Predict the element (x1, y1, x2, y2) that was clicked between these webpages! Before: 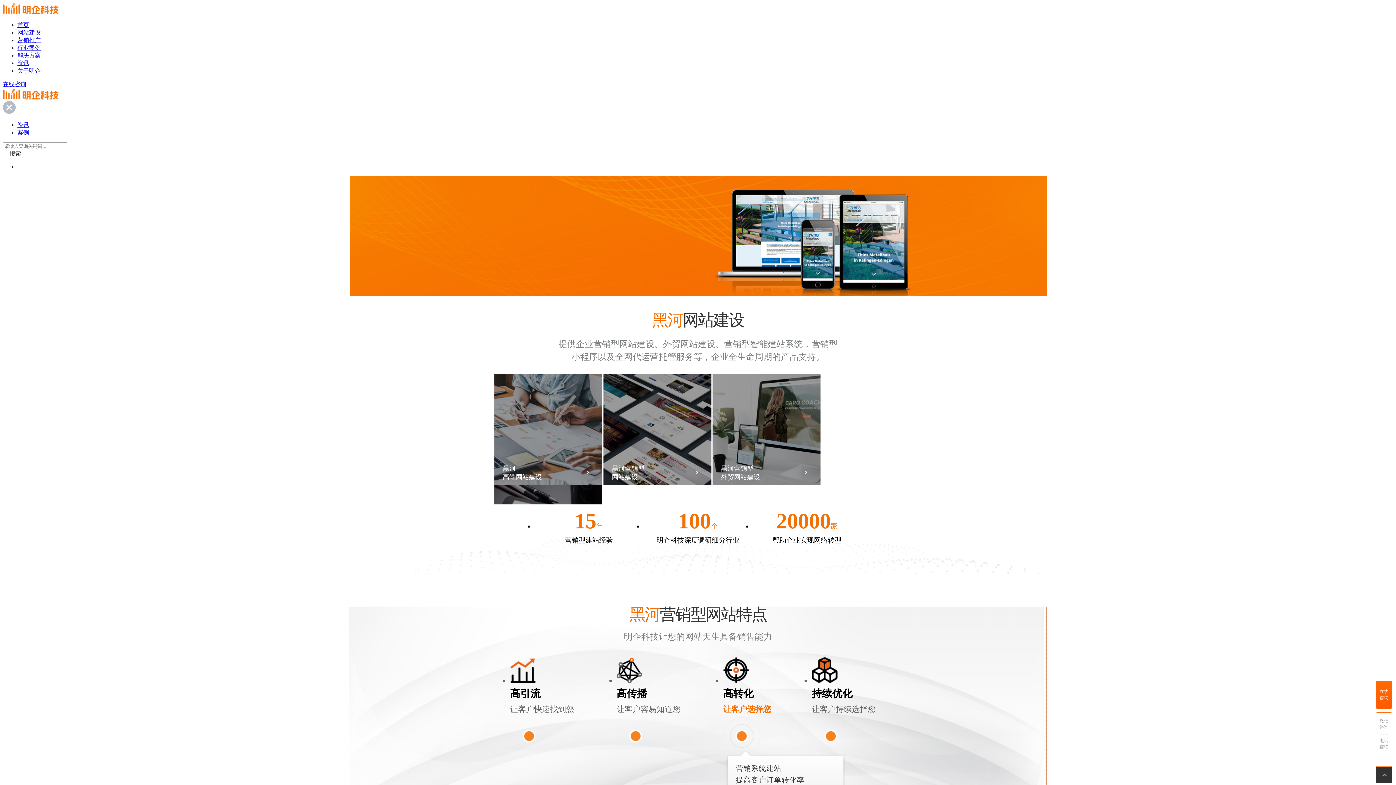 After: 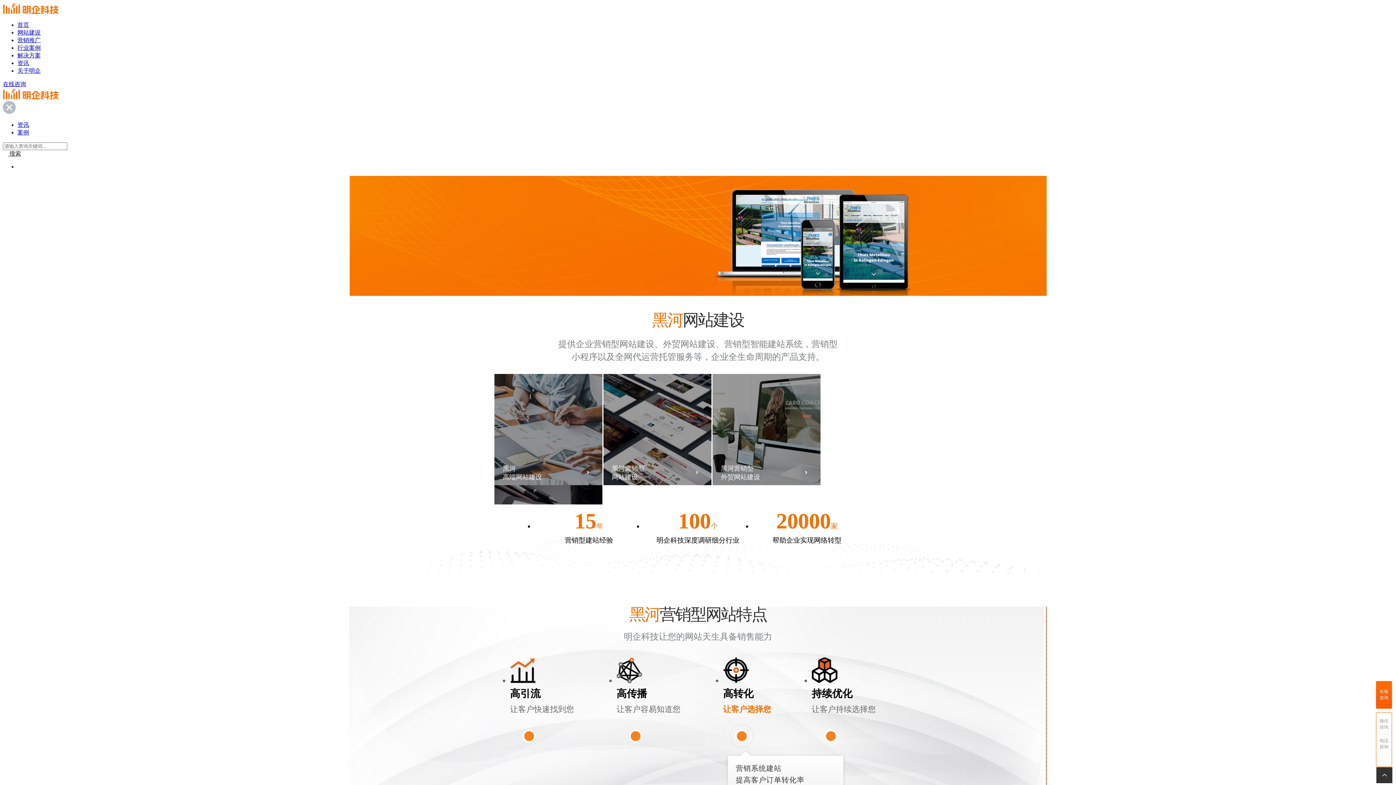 Action: label: 案例 bbox: (17, 129, 29, 135)